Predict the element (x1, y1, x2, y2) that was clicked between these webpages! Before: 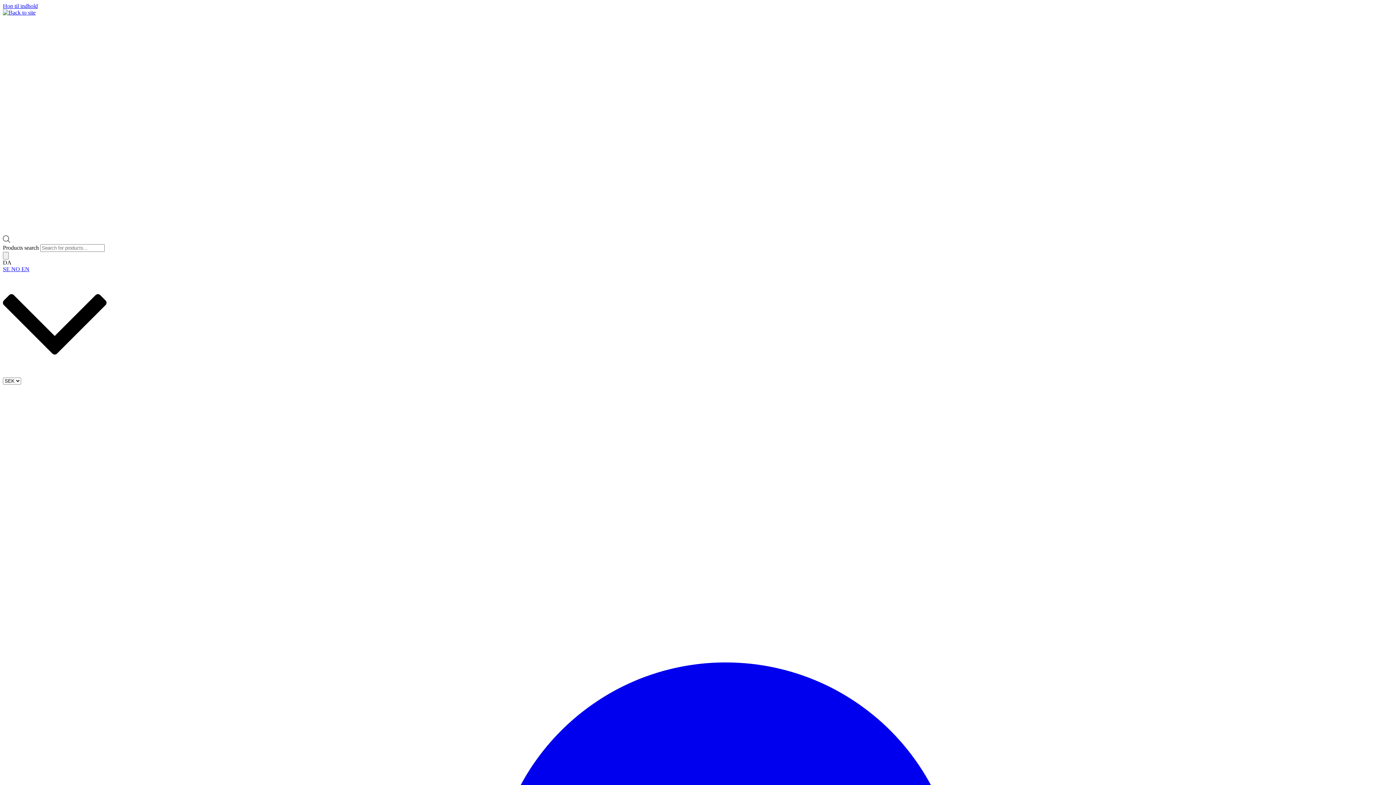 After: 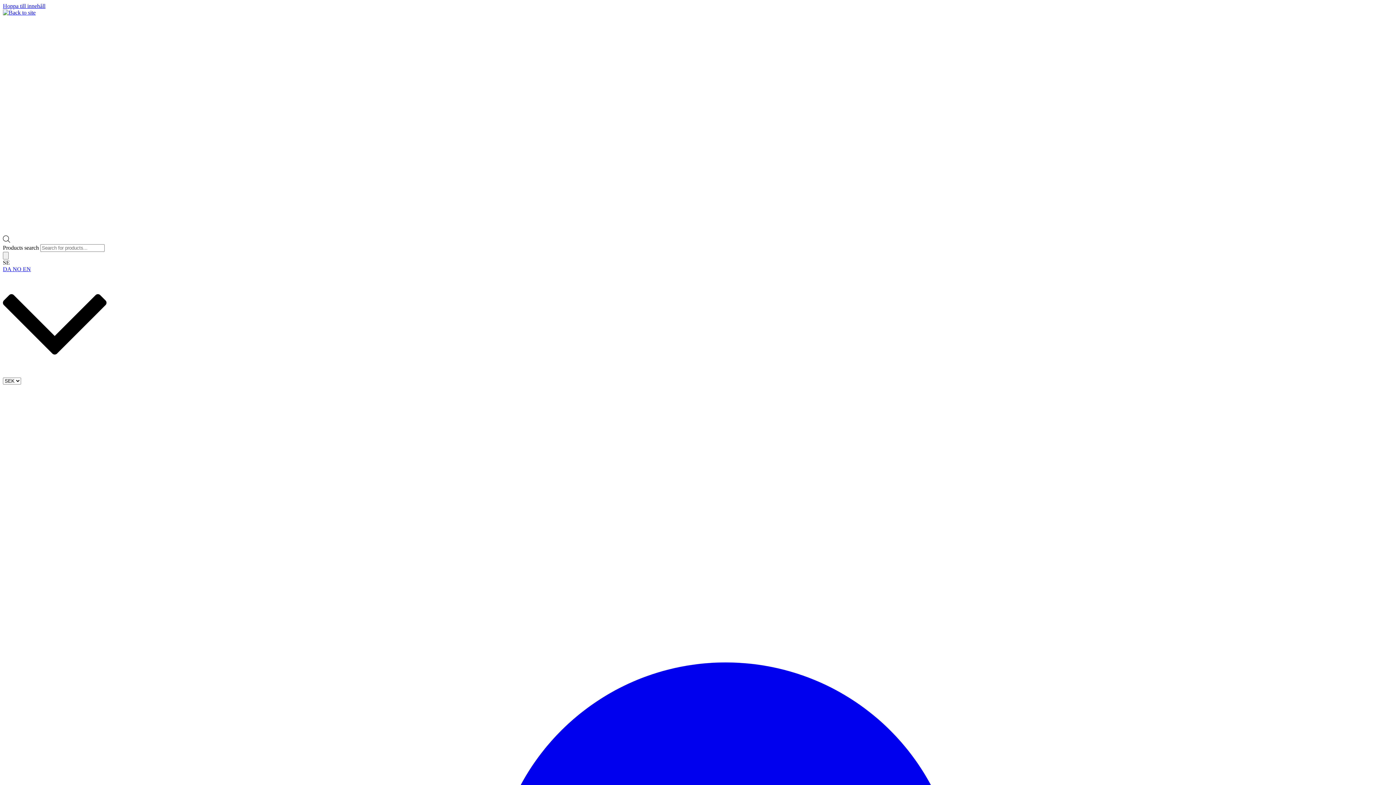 Action: bbox: (2, 266, 9, 272) label: SE